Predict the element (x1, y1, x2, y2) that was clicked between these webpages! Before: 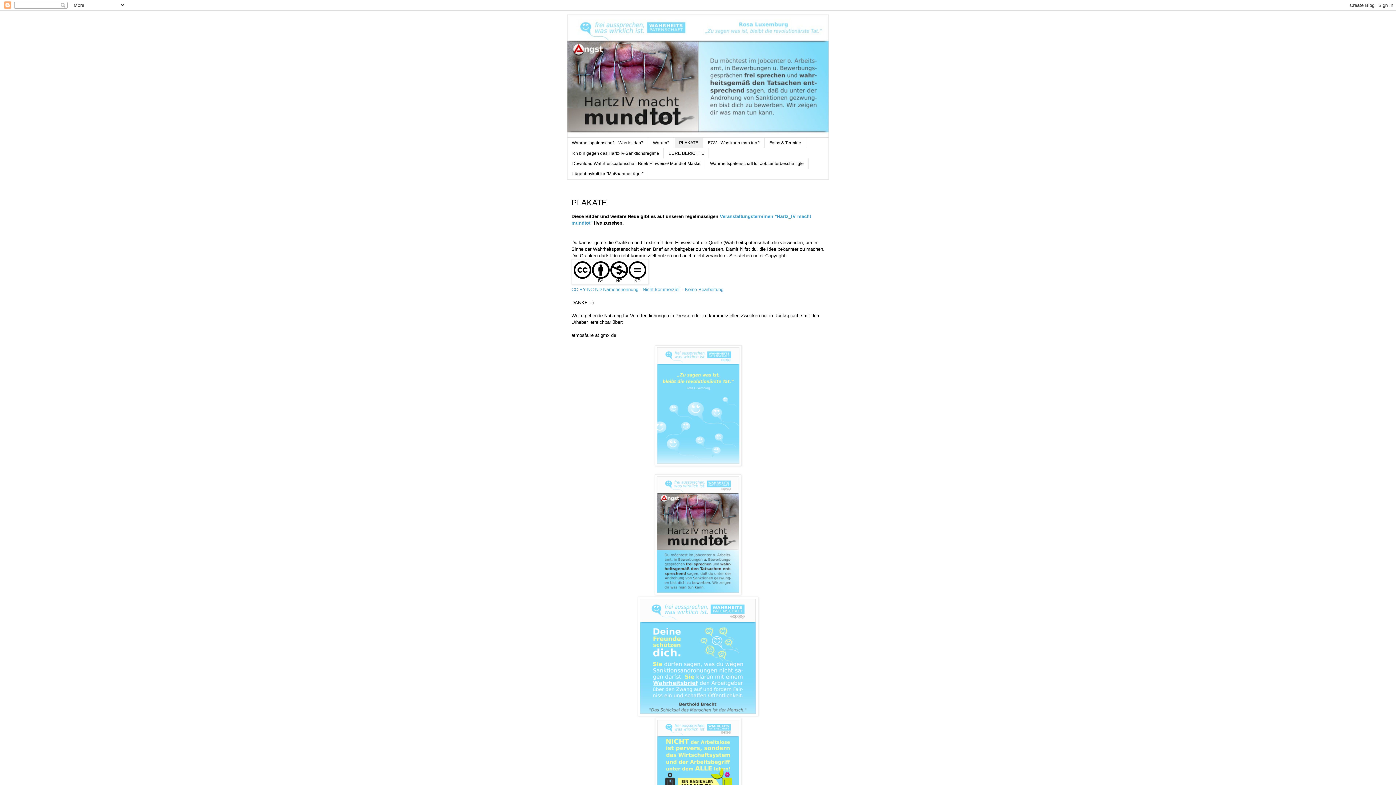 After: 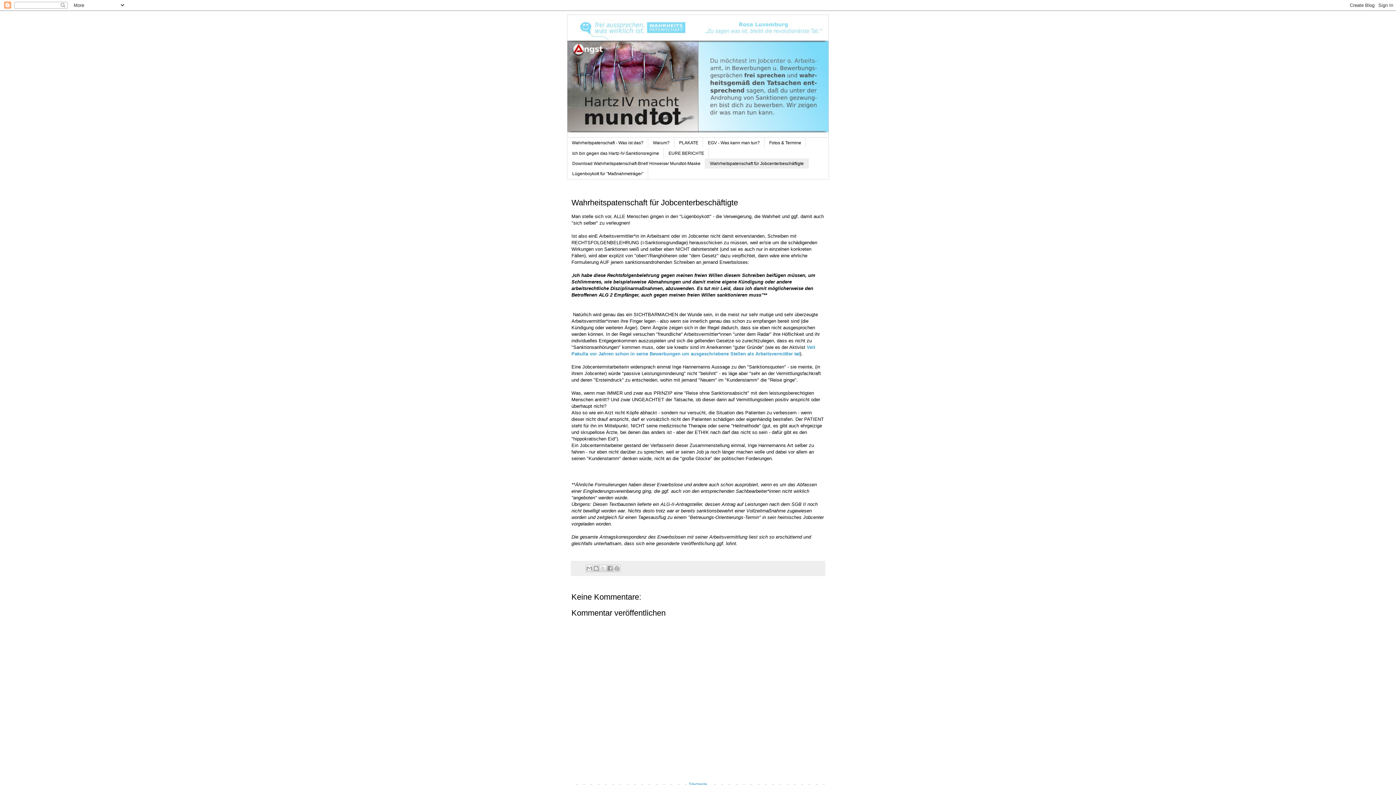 Action: bbox: (705, 158, 808, 168) label: Wahrheitspatenschaft für Jobcenterbeschäftigte